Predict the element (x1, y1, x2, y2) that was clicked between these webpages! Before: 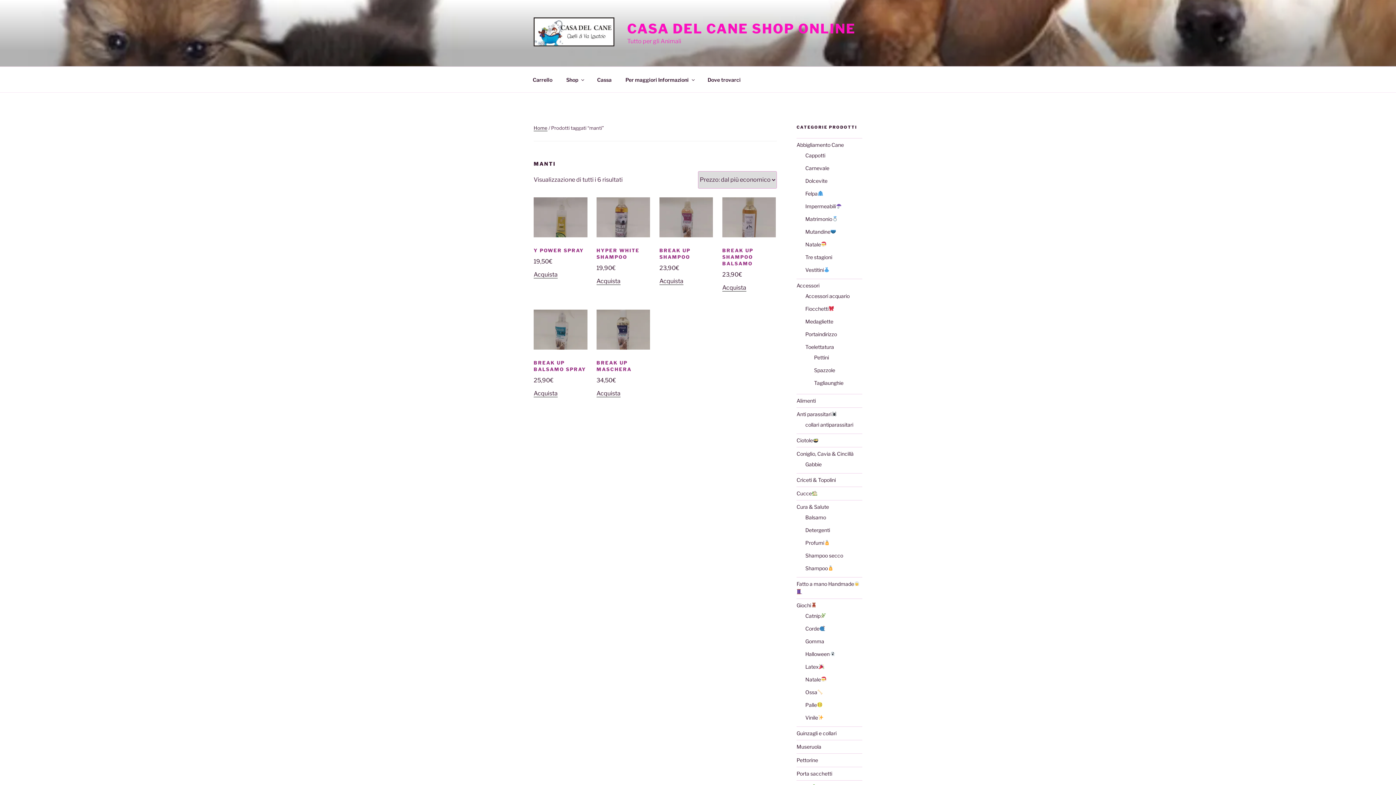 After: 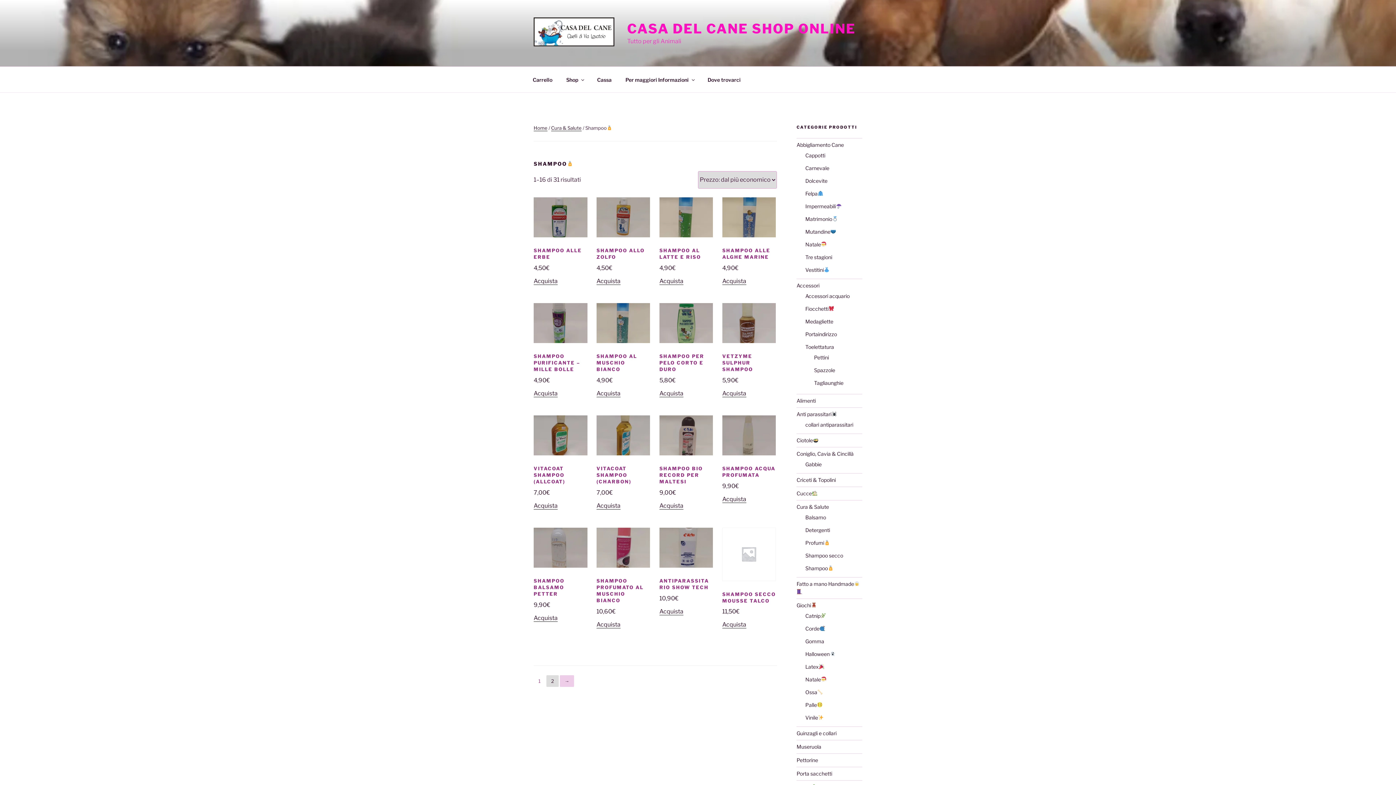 Action: label: Shampoo bbox: (805, 565, 833, 571)